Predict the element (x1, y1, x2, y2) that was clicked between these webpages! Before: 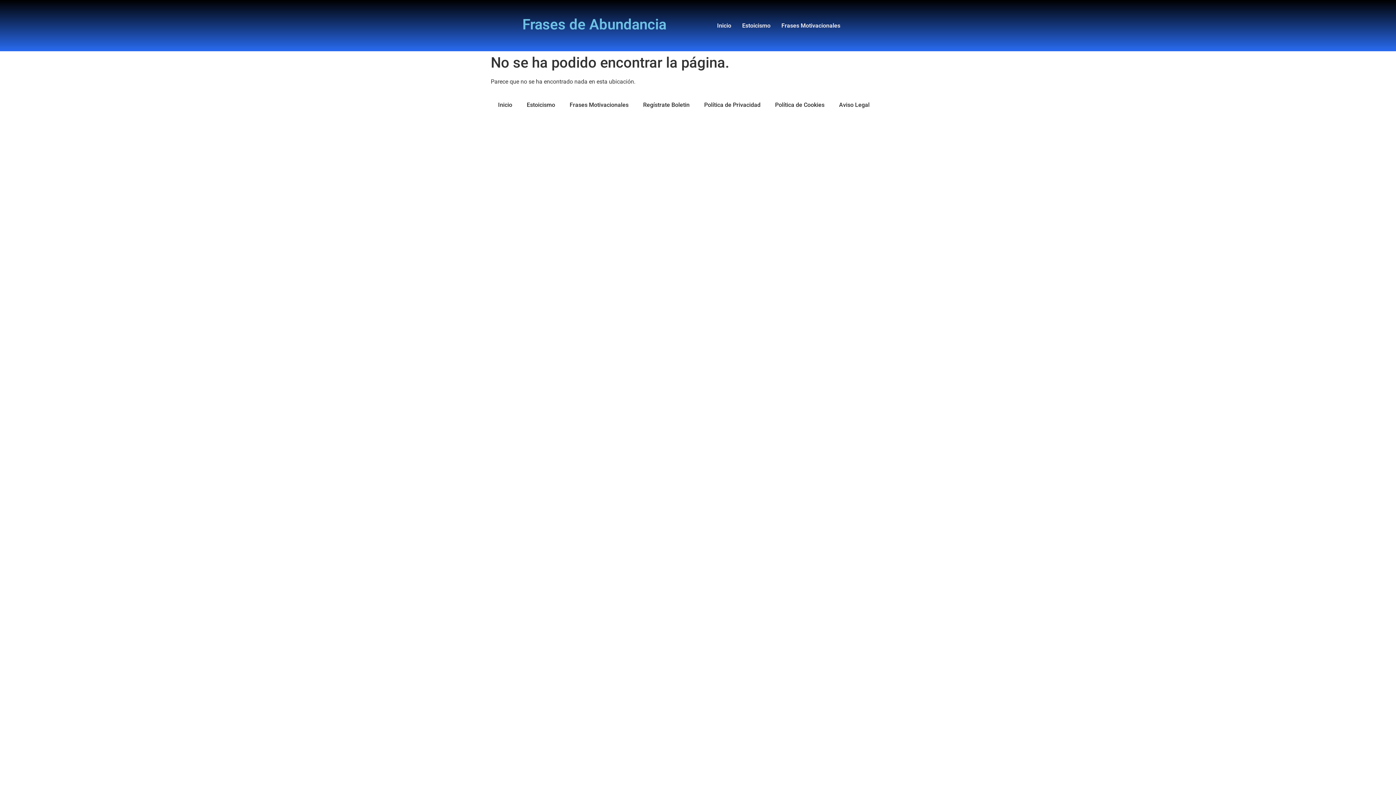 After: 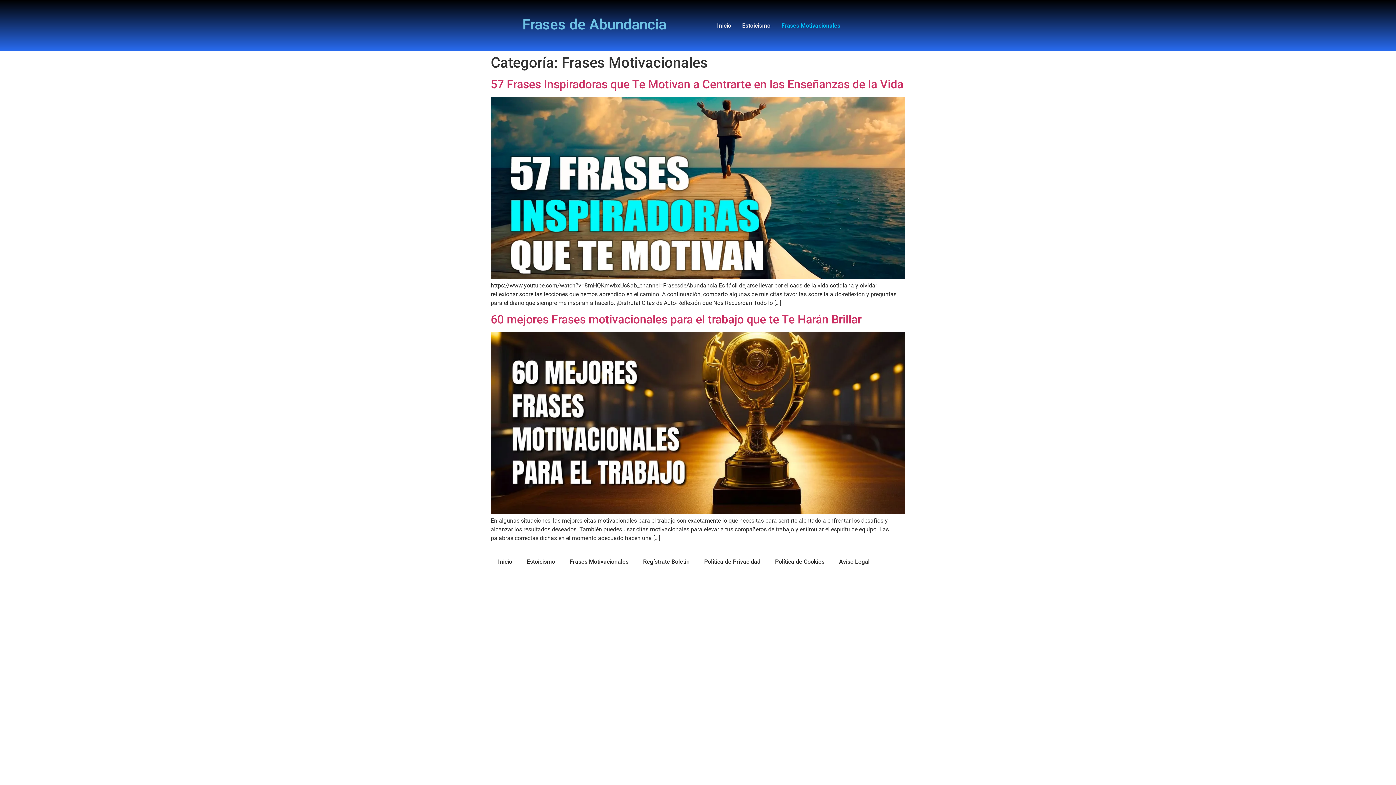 Action: bbox: (776, 17, 846, 34) label: Frases Motivacionales